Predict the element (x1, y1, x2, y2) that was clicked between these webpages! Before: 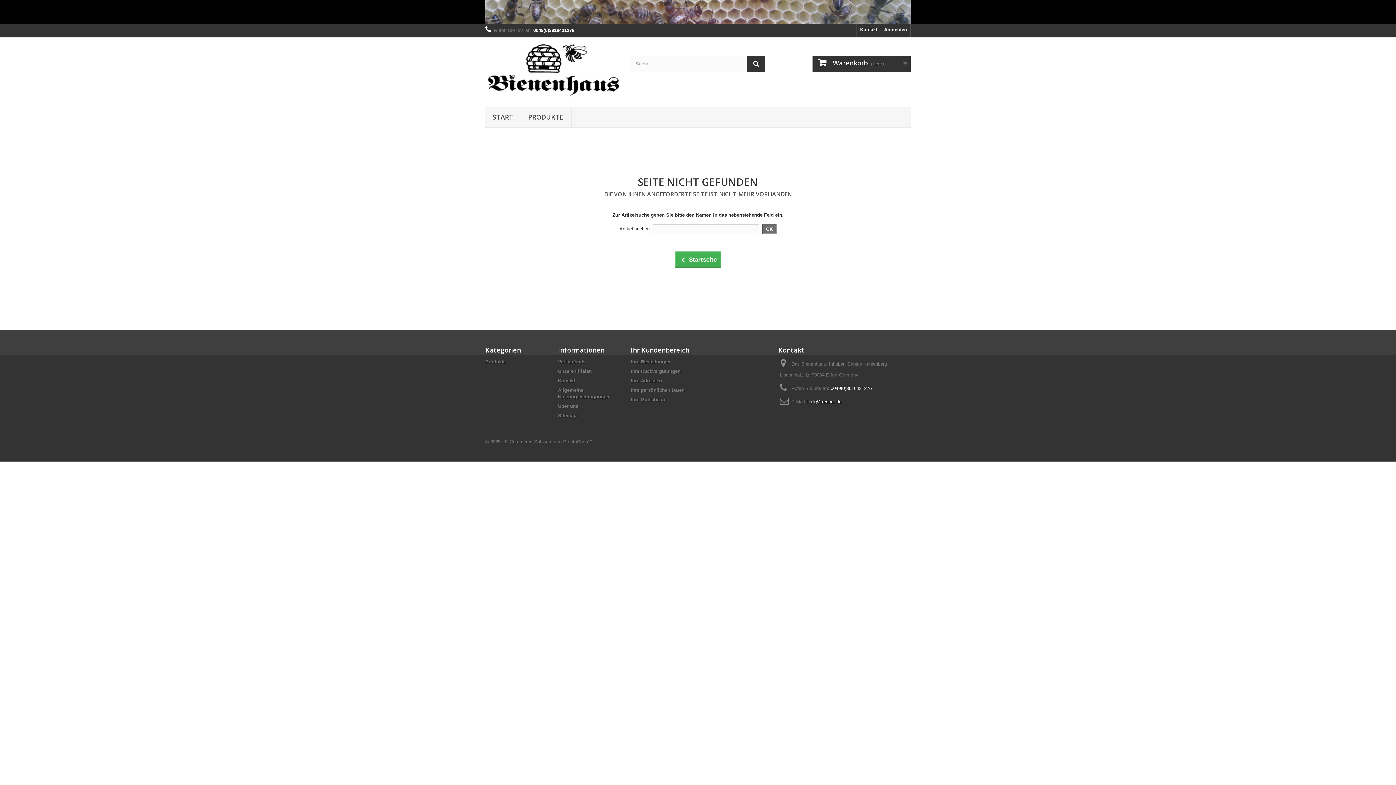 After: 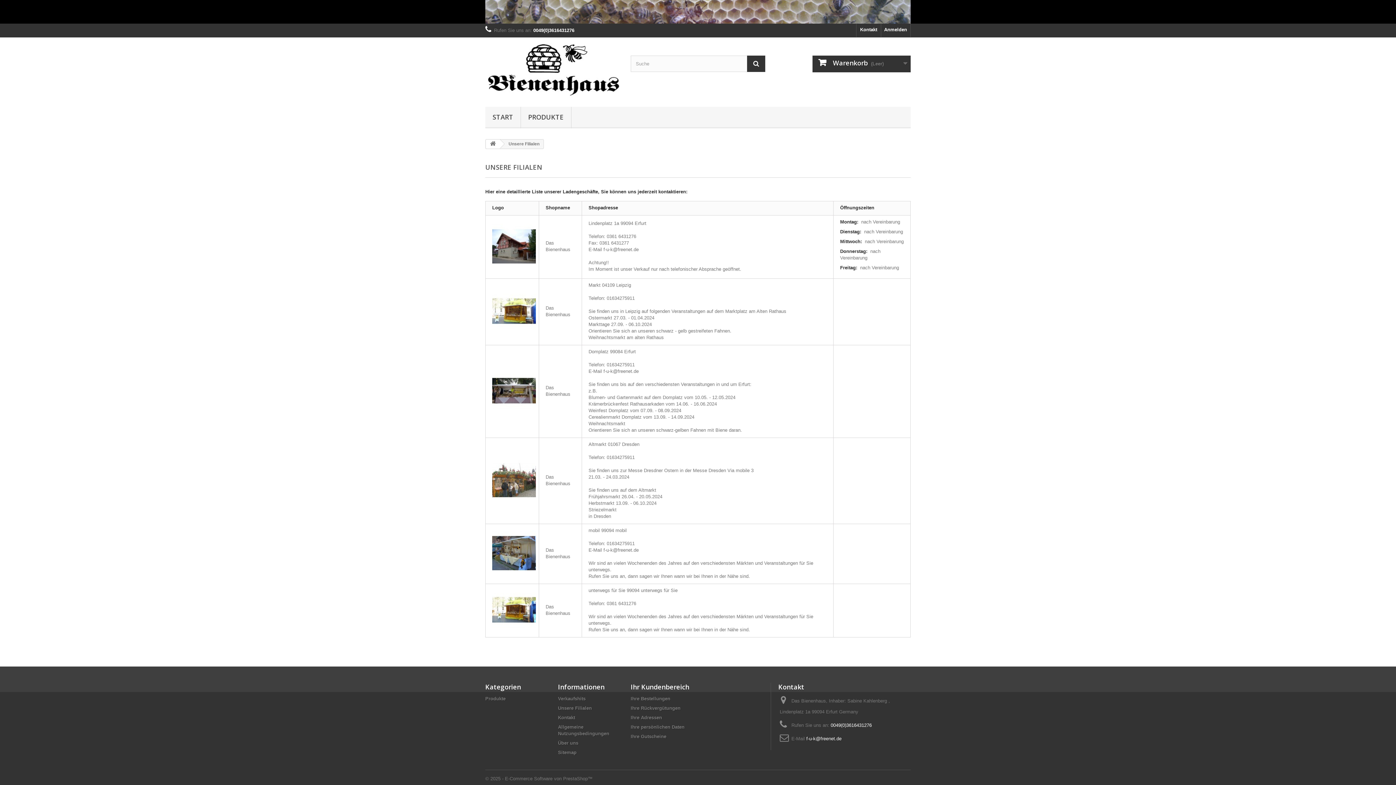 Action: label: Unsere Filialen bbox: (558, 368, 592, 374)